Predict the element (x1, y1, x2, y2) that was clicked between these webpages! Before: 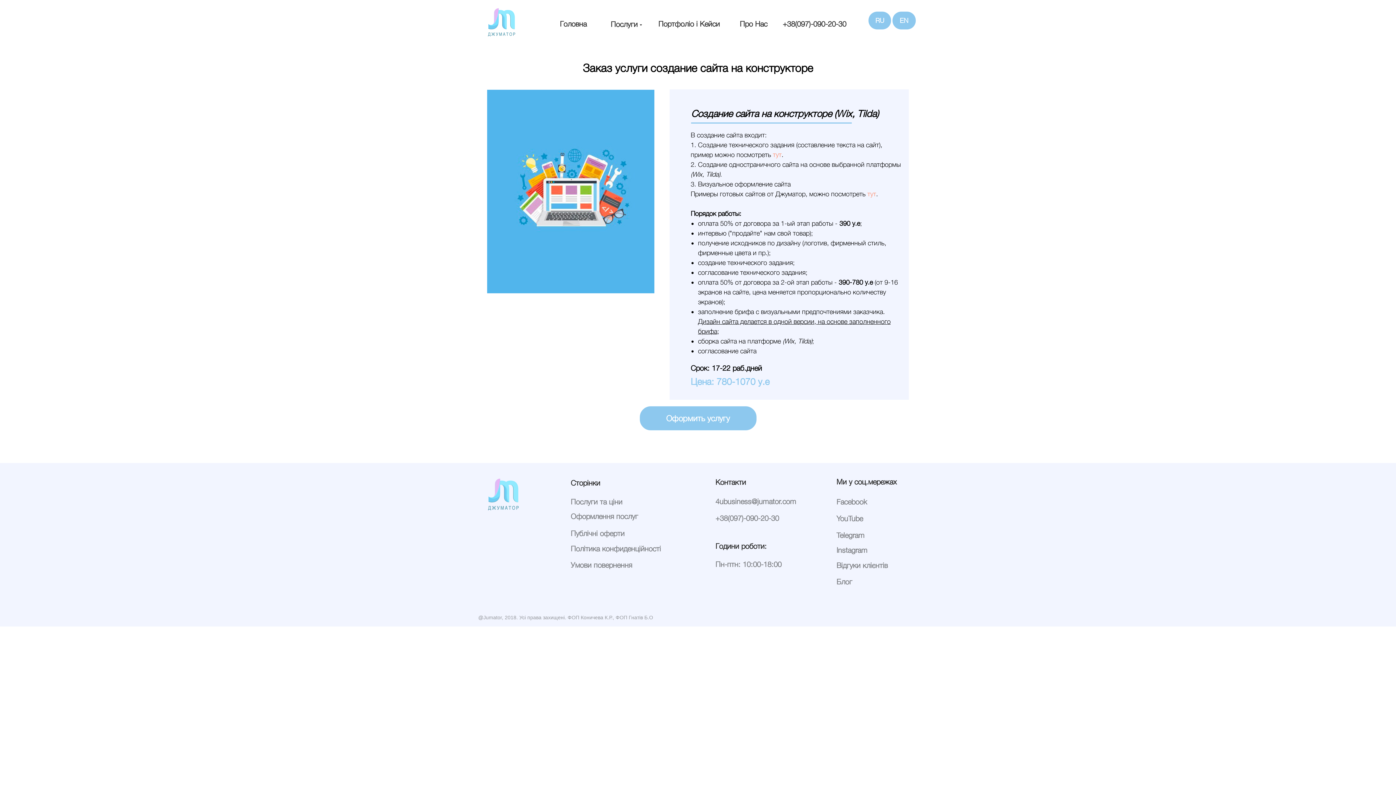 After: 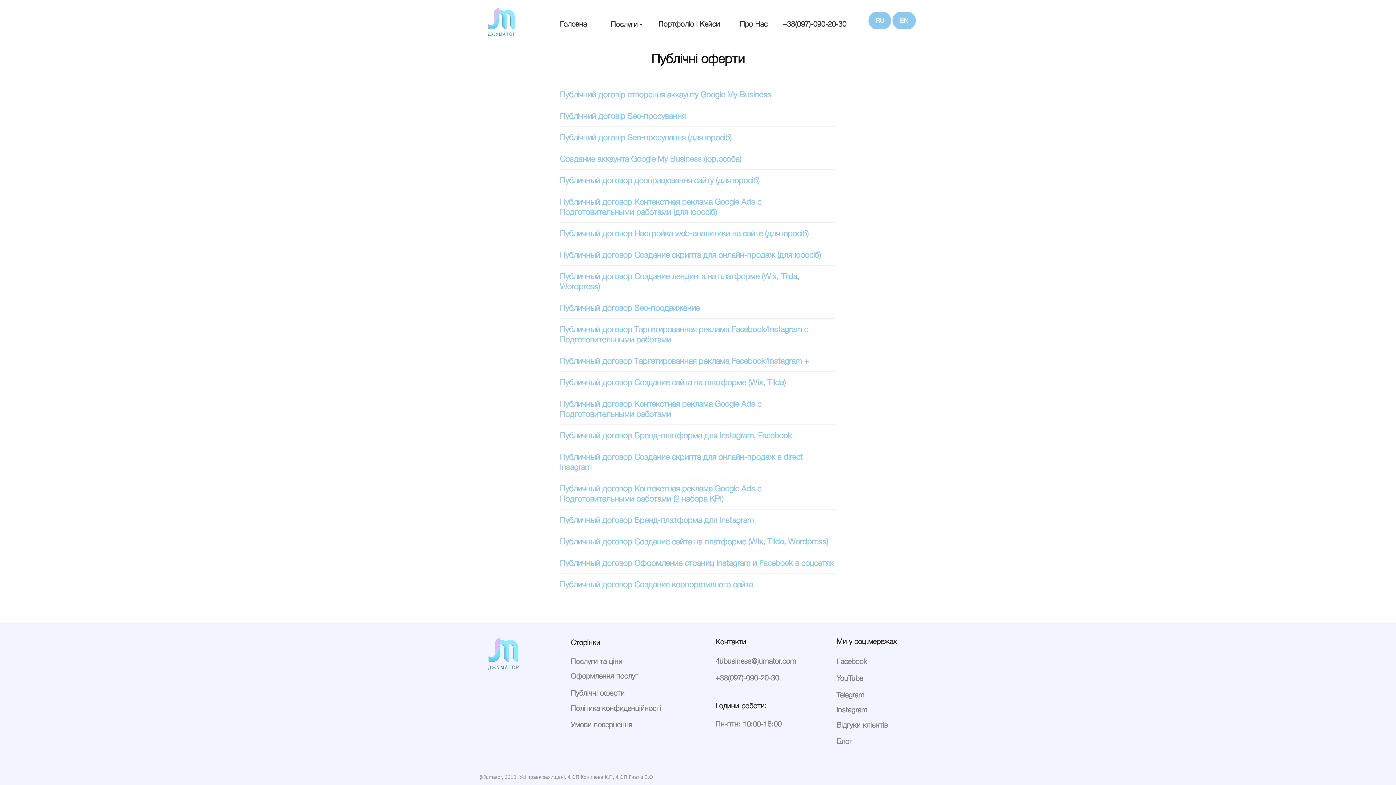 Action: label: Публічні оферти bbox: (570, 529, 624, 538)